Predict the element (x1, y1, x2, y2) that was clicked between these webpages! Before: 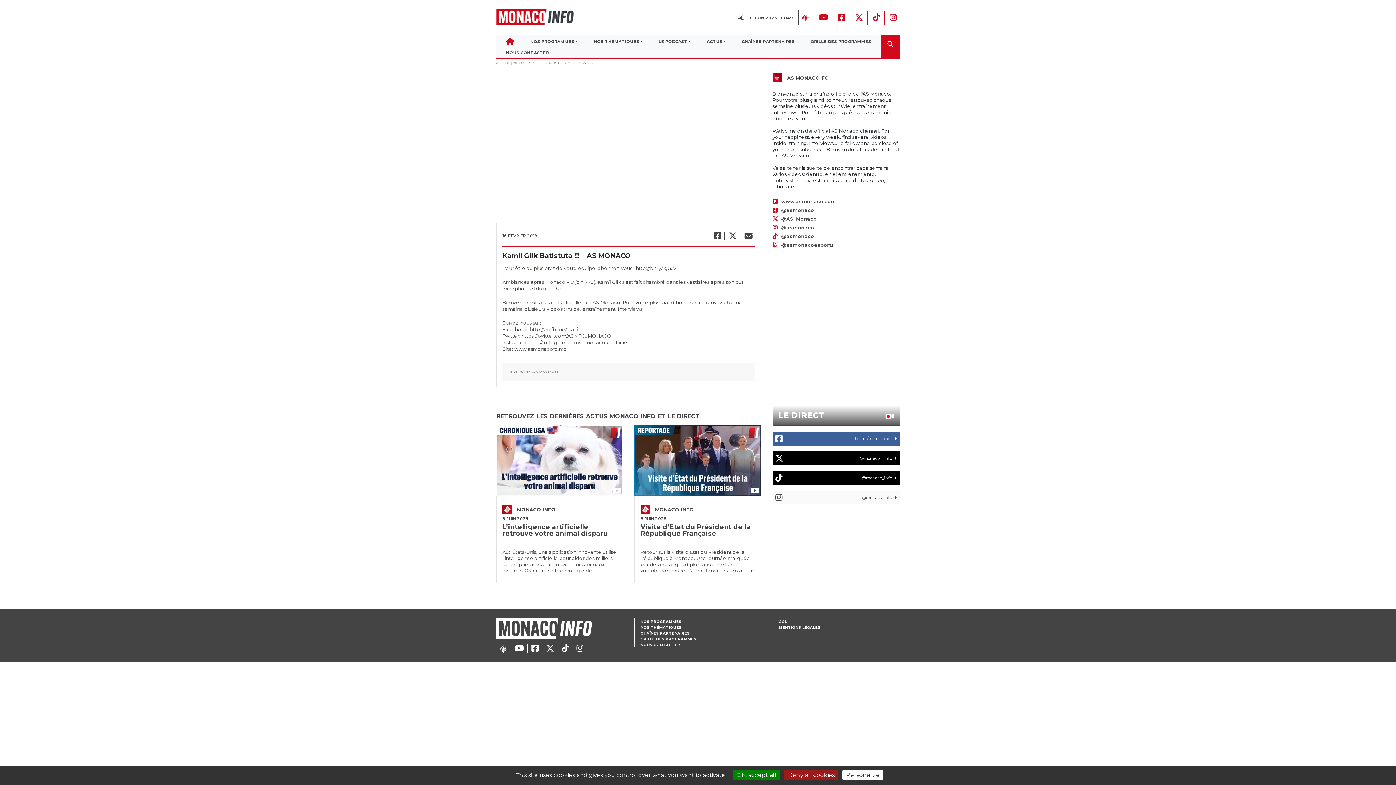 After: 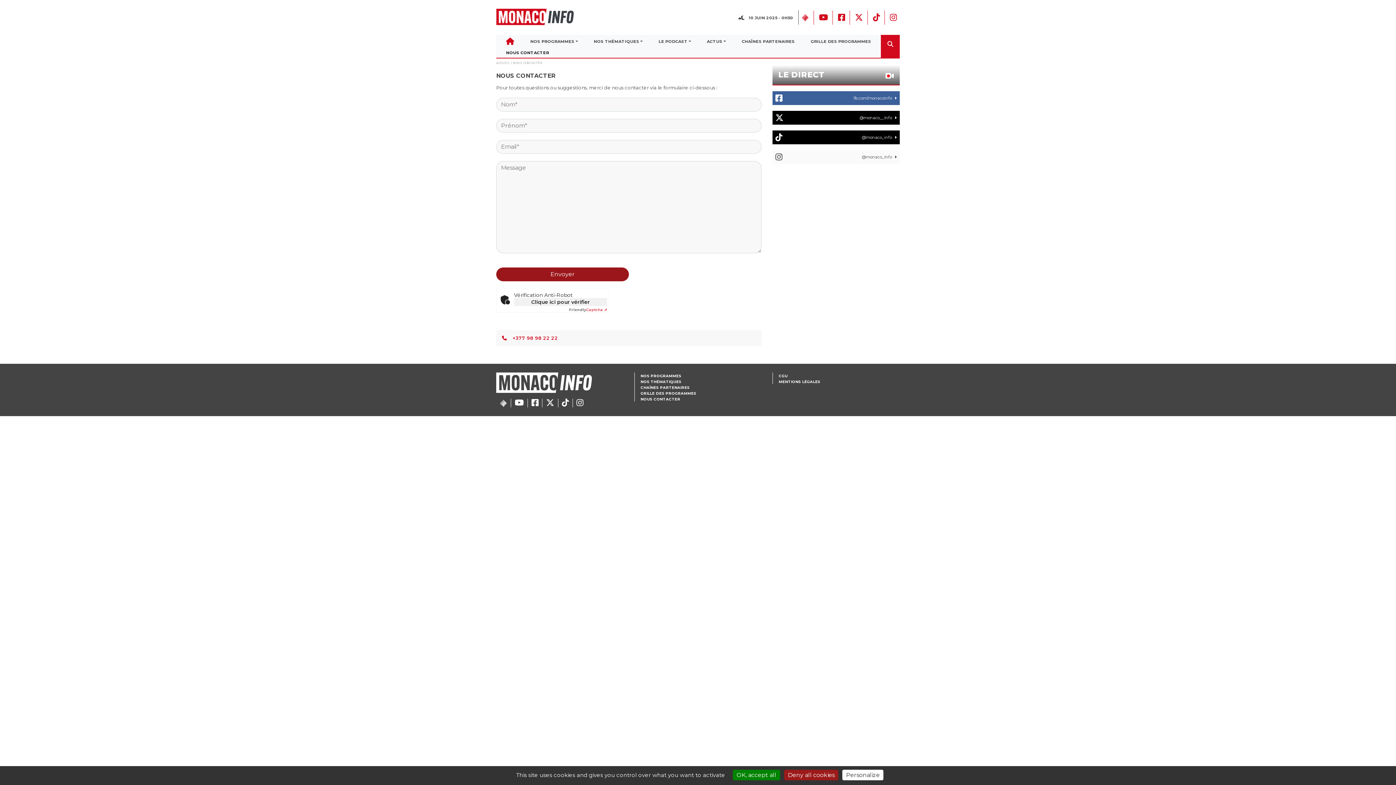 Action: bbox: (640, 642, 680, 647) label: NOUS CONTACTER